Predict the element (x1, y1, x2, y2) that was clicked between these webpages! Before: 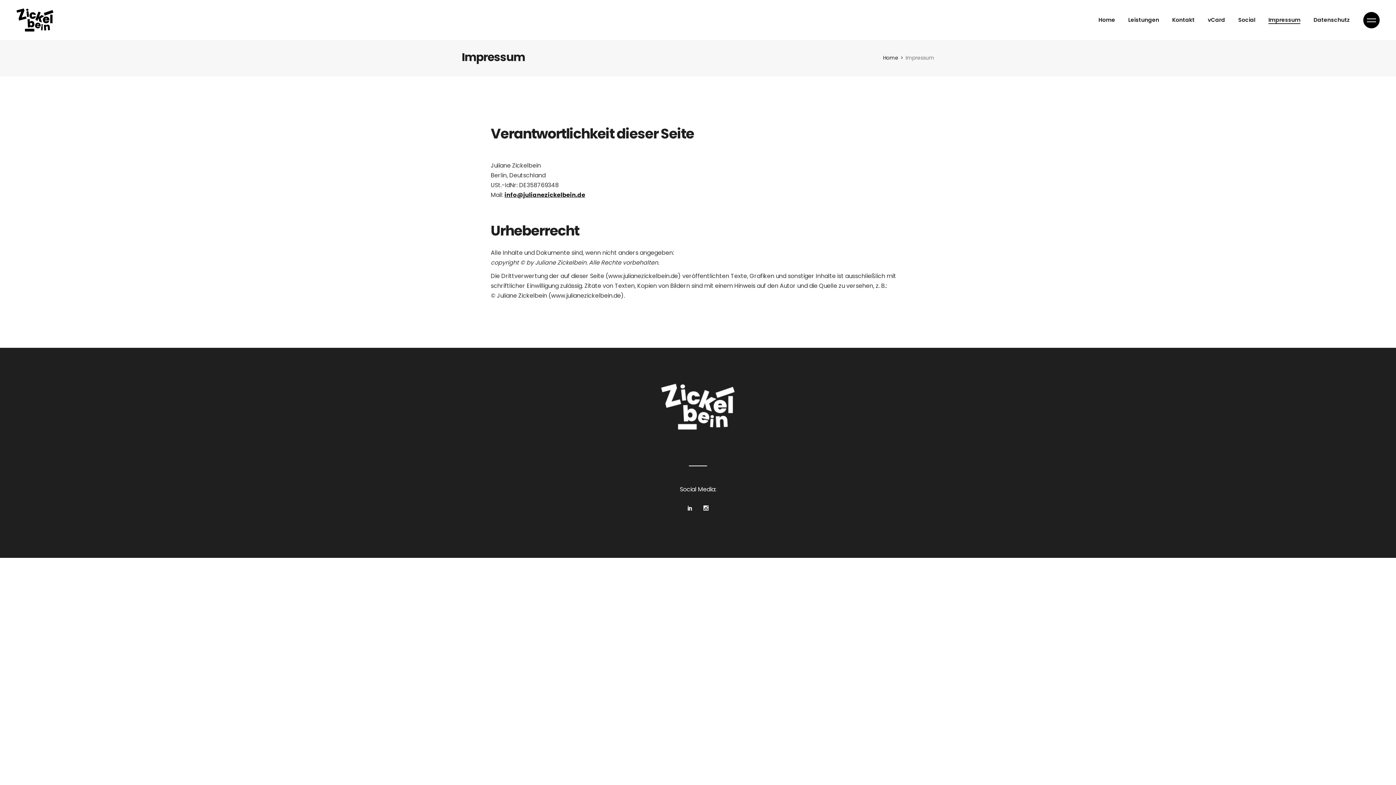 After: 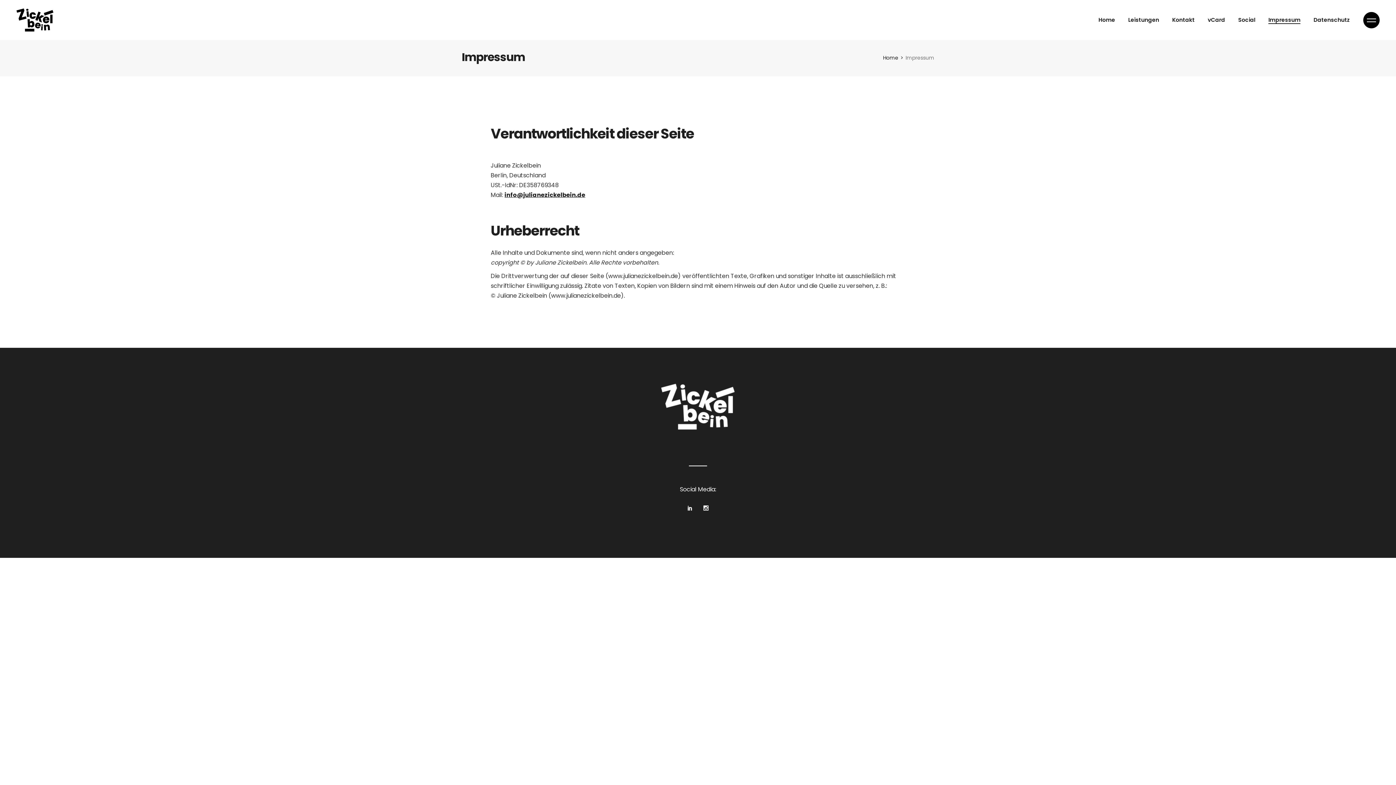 Action: label: Impressum bbox: (1268, 0, 1300, 40)